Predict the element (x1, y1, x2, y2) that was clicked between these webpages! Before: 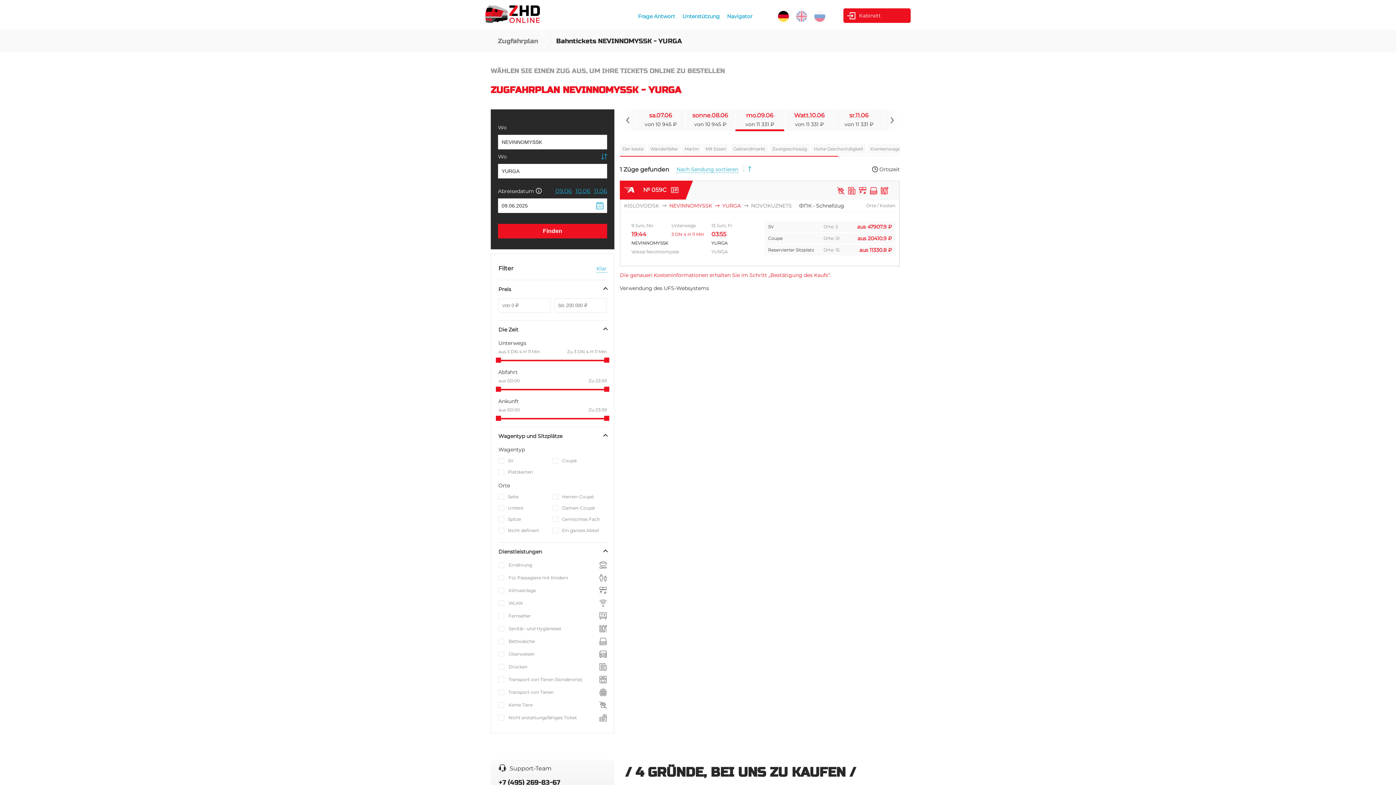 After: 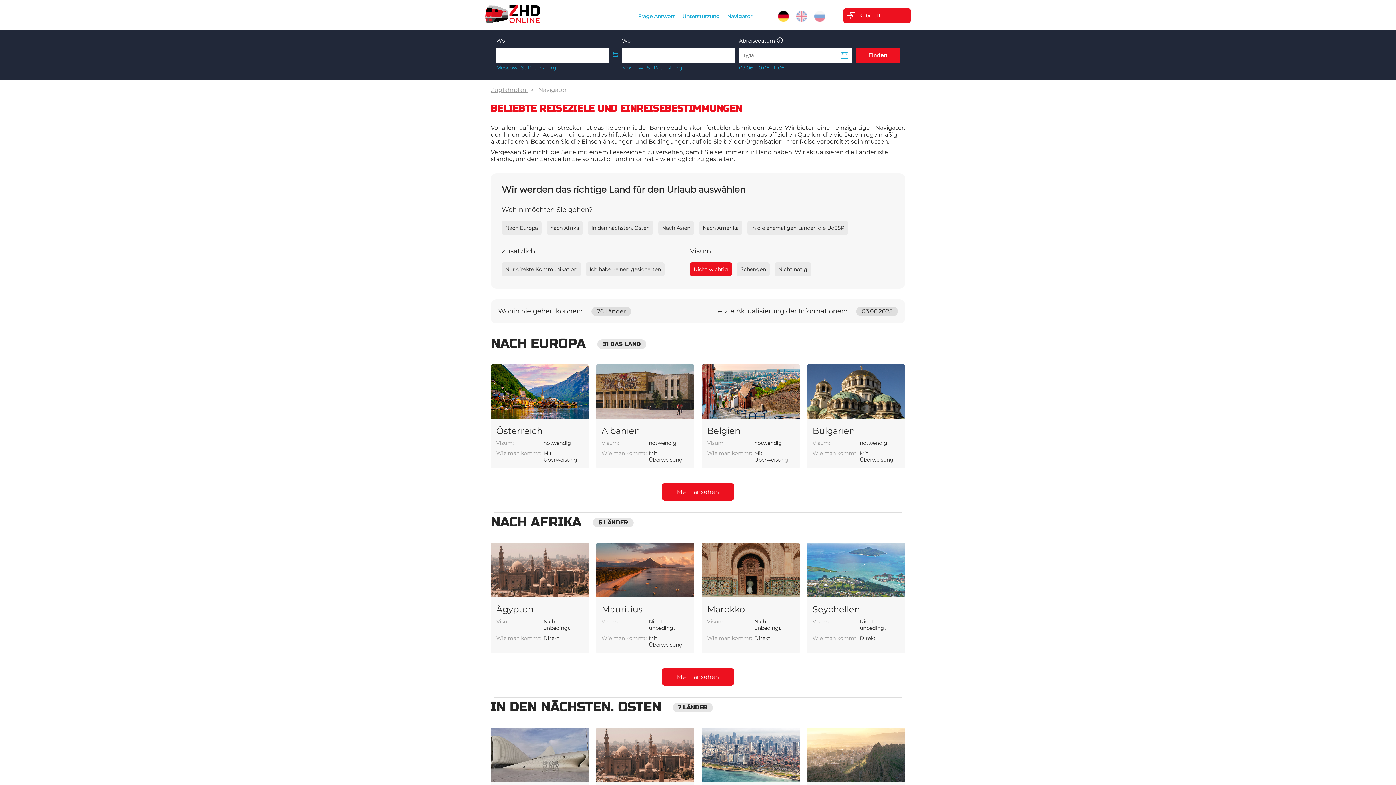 Action: label: Navigator bbox: (727, 13, 752, 19)